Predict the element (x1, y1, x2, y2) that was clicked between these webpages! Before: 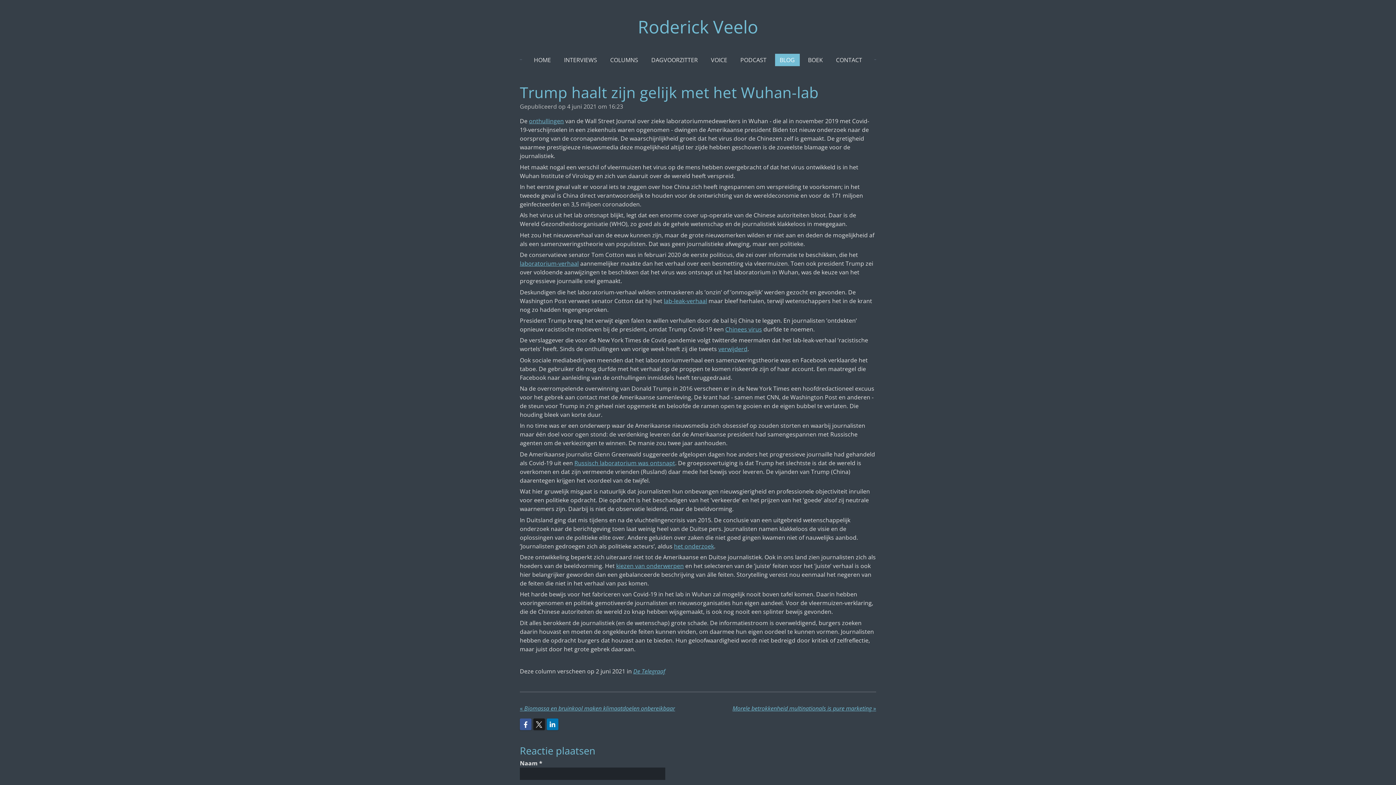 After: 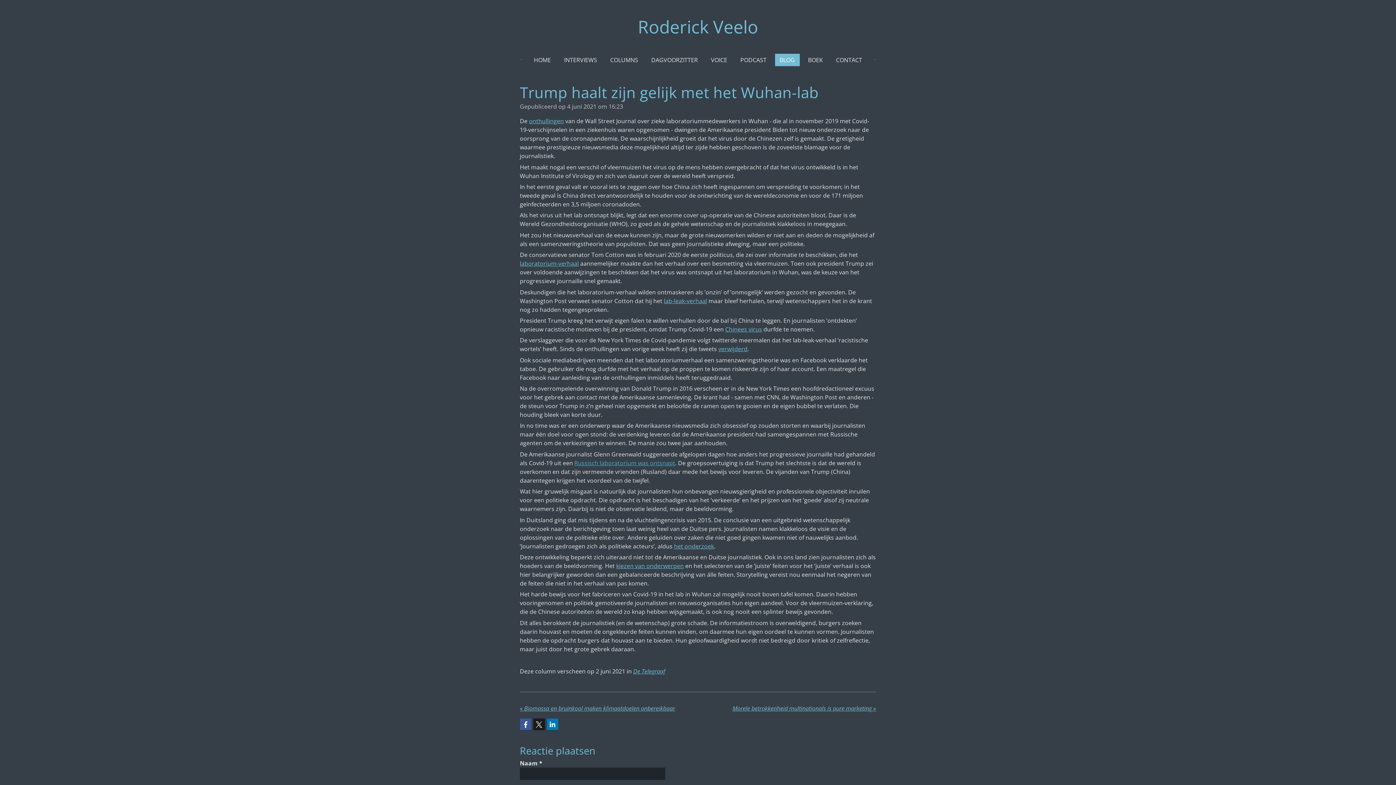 Action: bbox: (574, 459, 675, 467) label: Russisch laboratorium was ontsnapt